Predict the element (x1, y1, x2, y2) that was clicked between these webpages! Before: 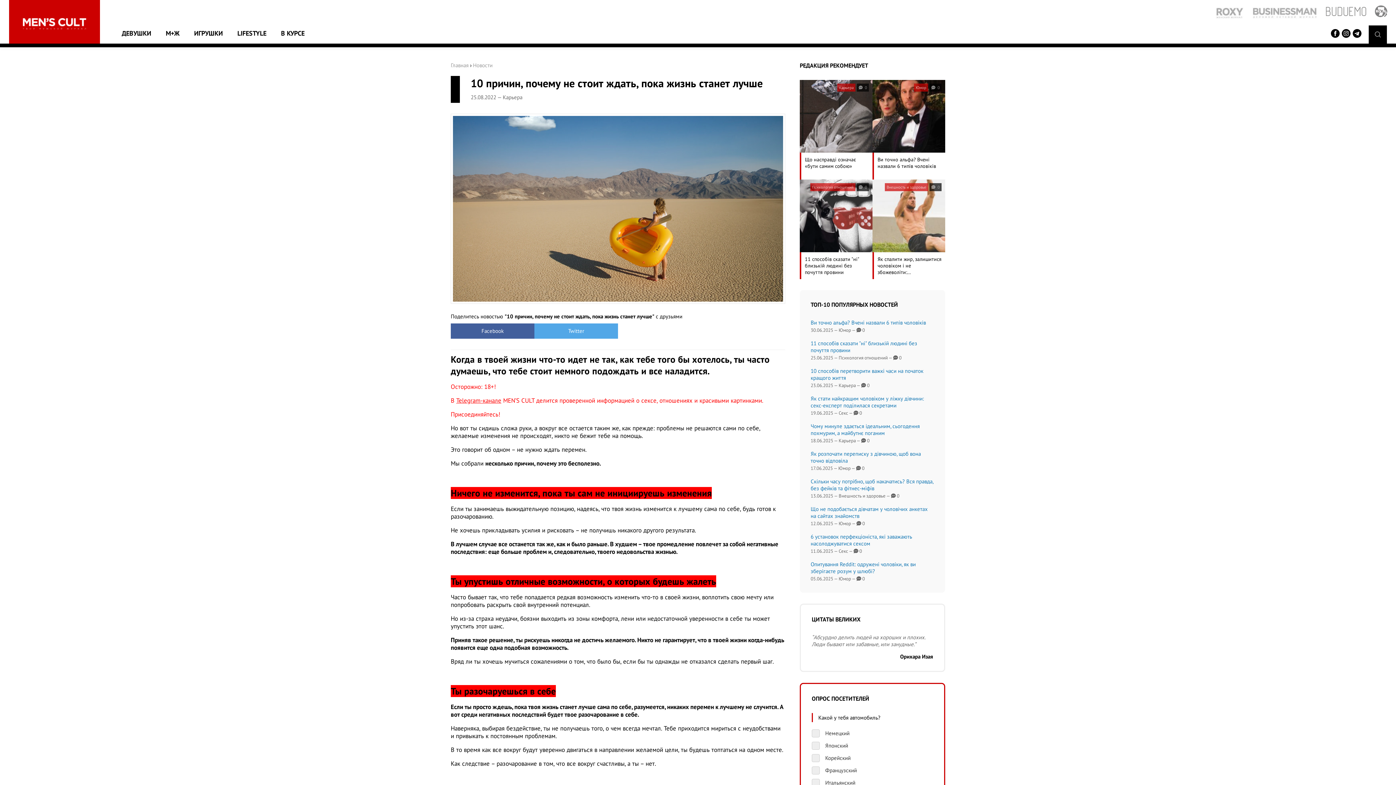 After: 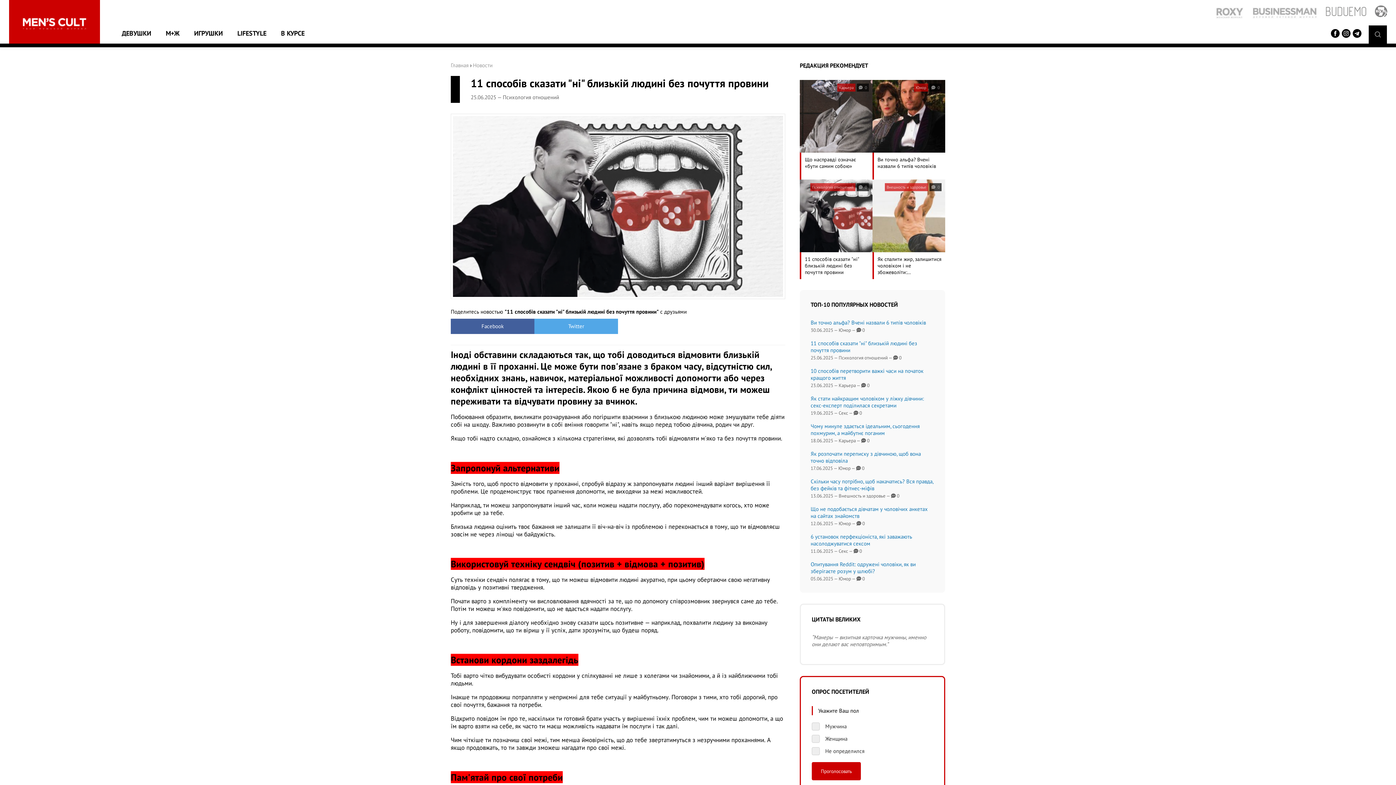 Action: bbox: (800, 179, 872, 279) label: Психология отношений  0
11 способів сказати "ні" близькій людині без почуття провини